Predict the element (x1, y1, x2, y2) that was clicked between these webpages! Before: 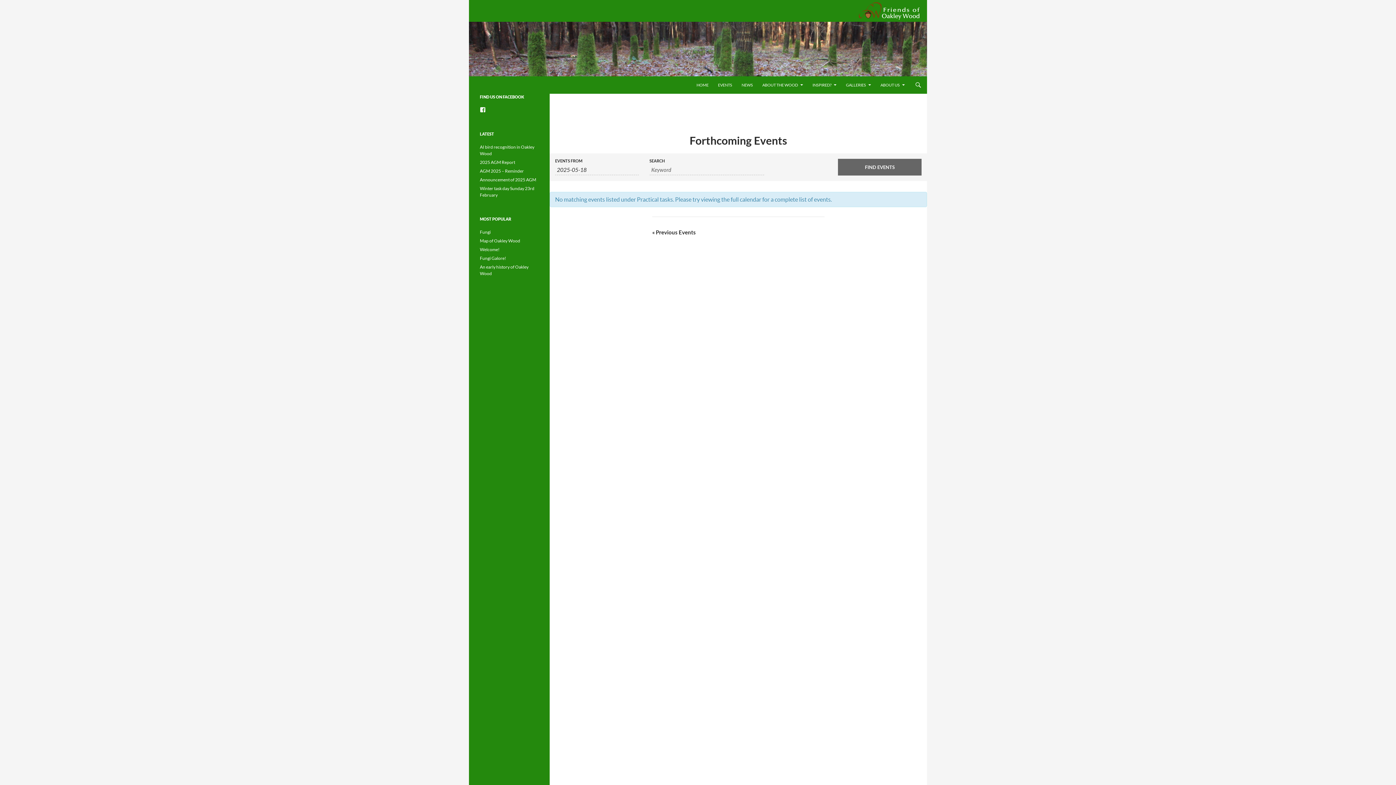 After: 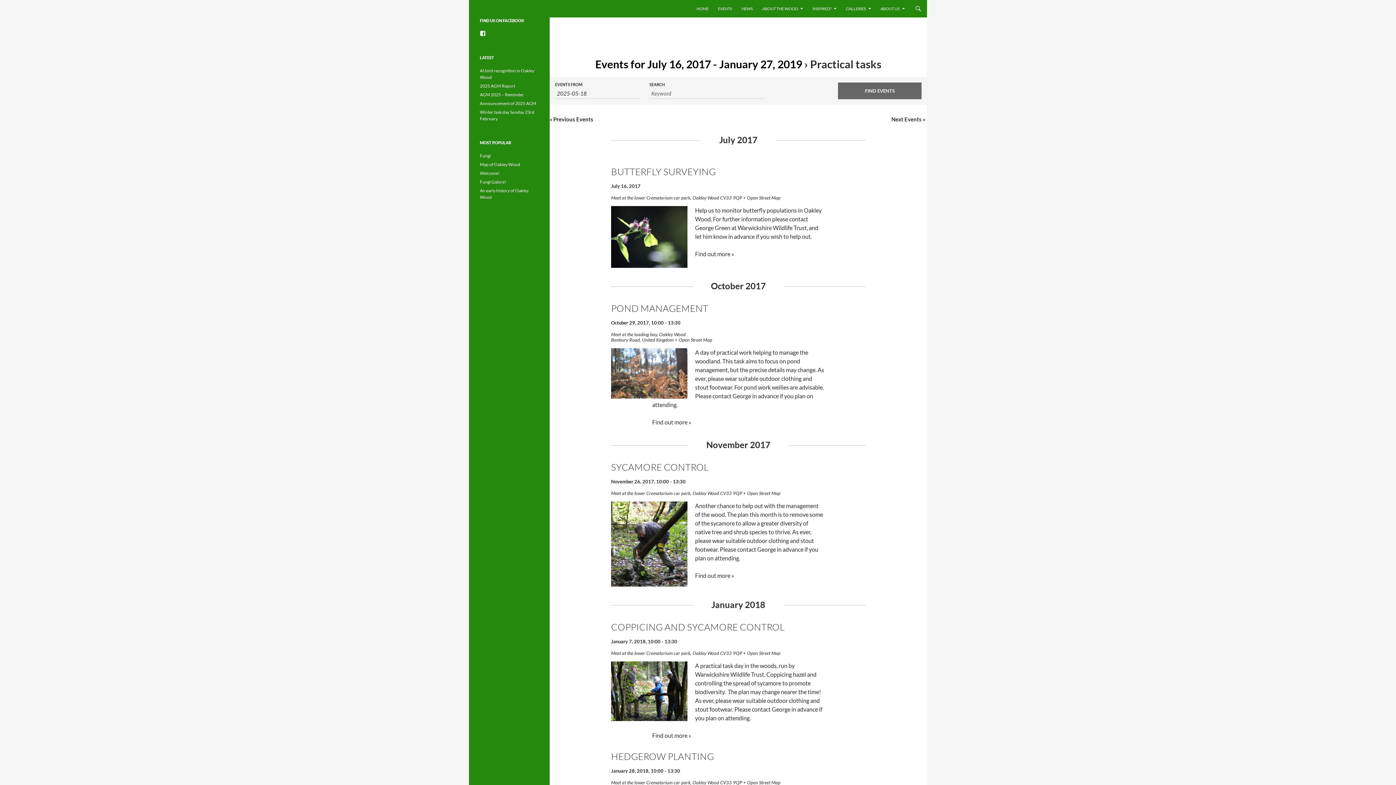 Action: label: « Previous Events bbox: (652, 229, 696, 235)